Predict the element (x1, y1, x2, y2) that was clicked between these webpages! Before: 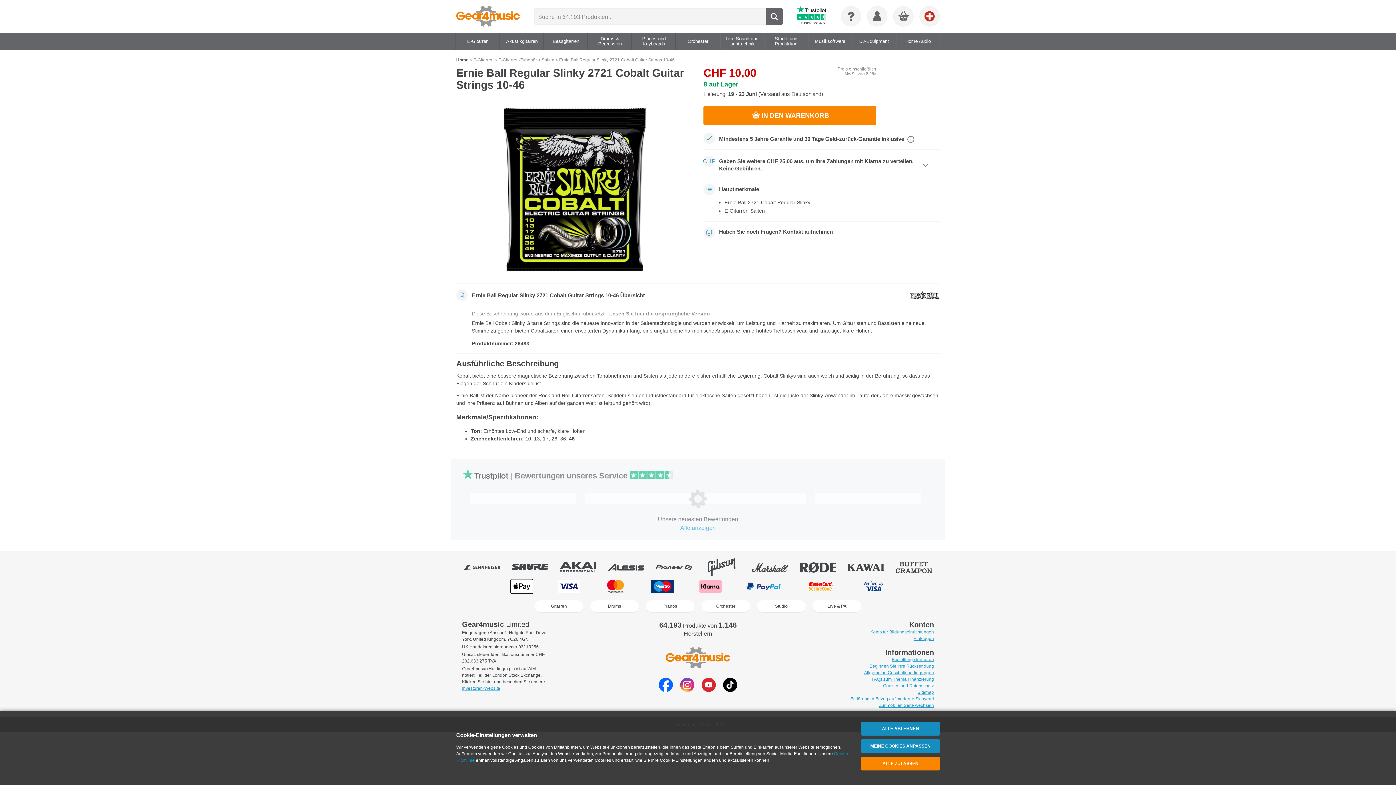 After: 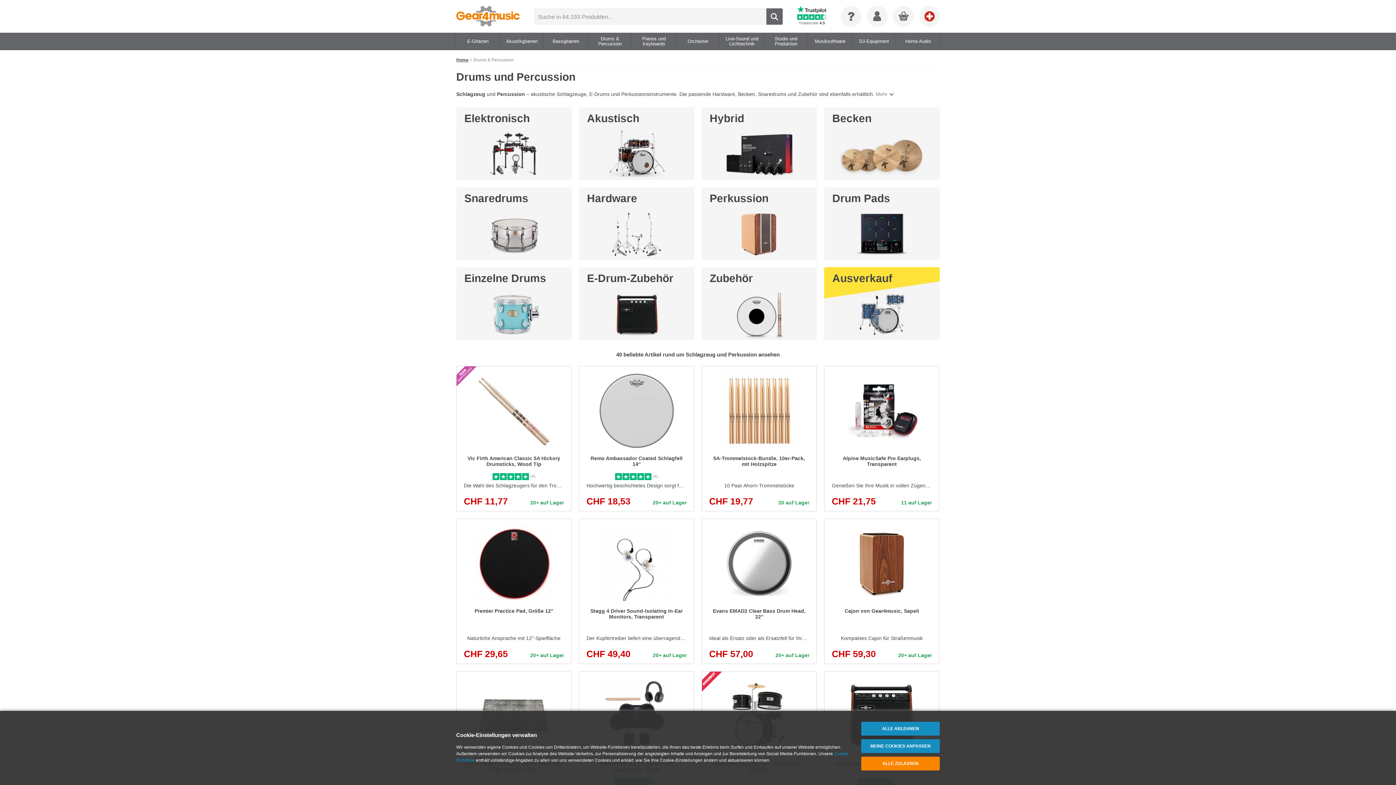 Action: bbox: (588, 32, 631, 50) label: Drums & Percussion